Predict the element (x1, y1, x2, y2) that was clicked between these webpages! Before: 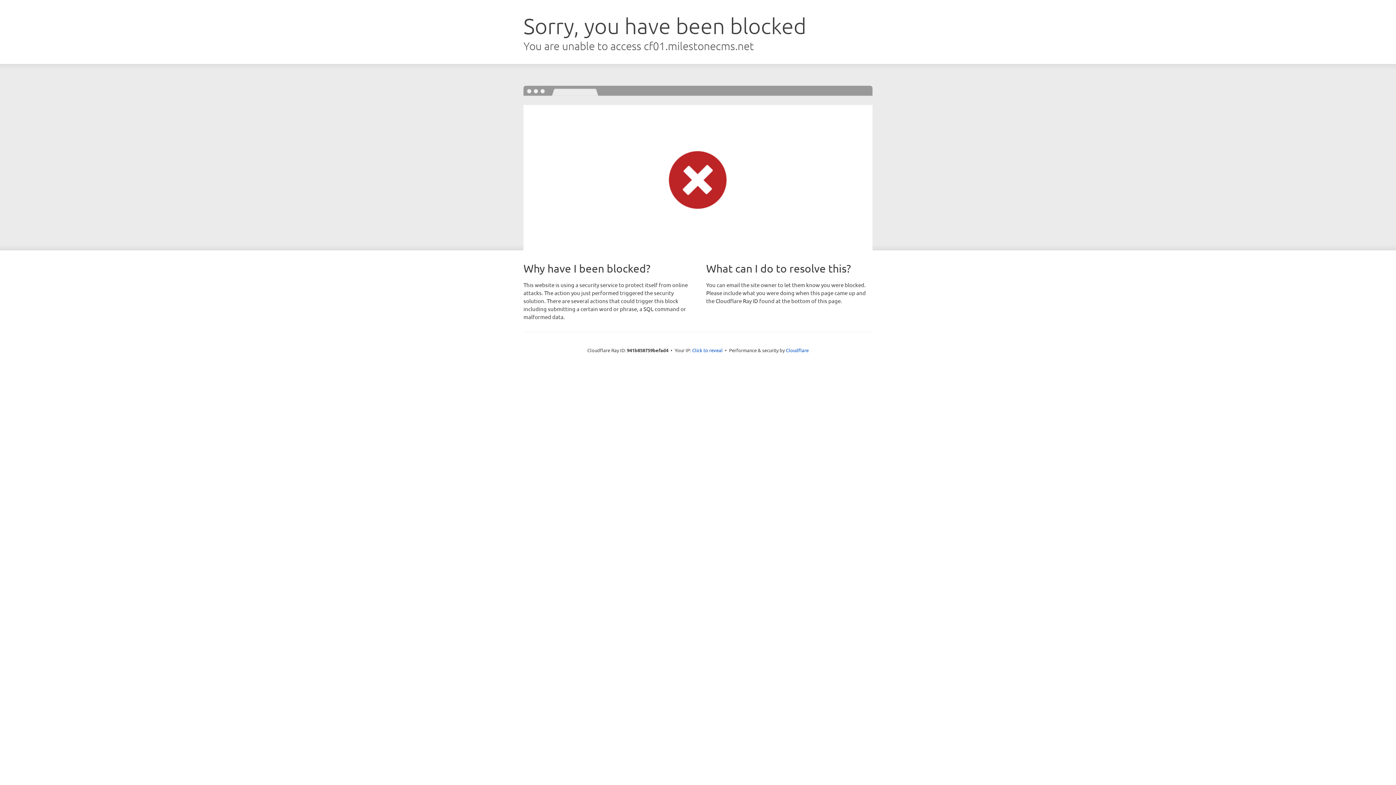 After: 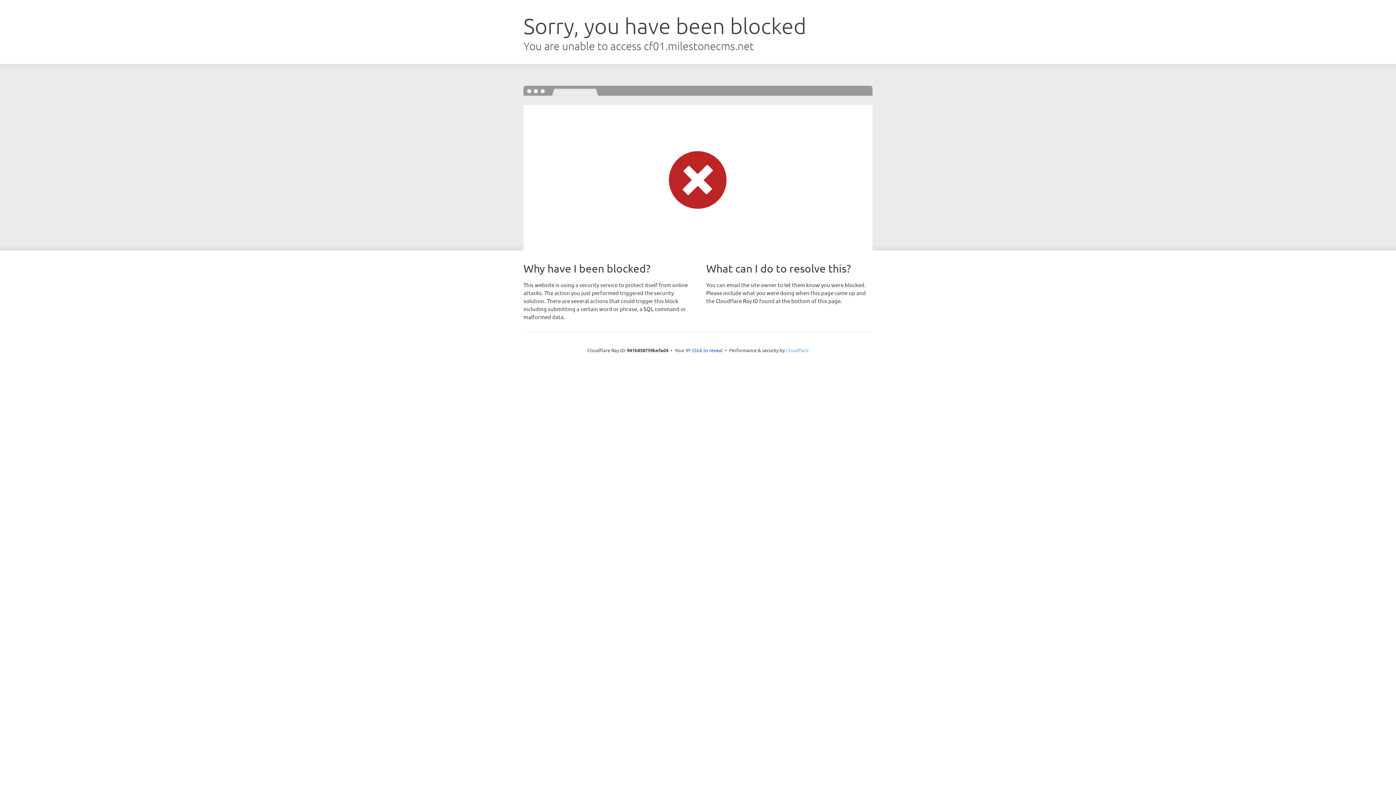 Action: bbox: (786, 347, 808, 353) label: Cloudflare